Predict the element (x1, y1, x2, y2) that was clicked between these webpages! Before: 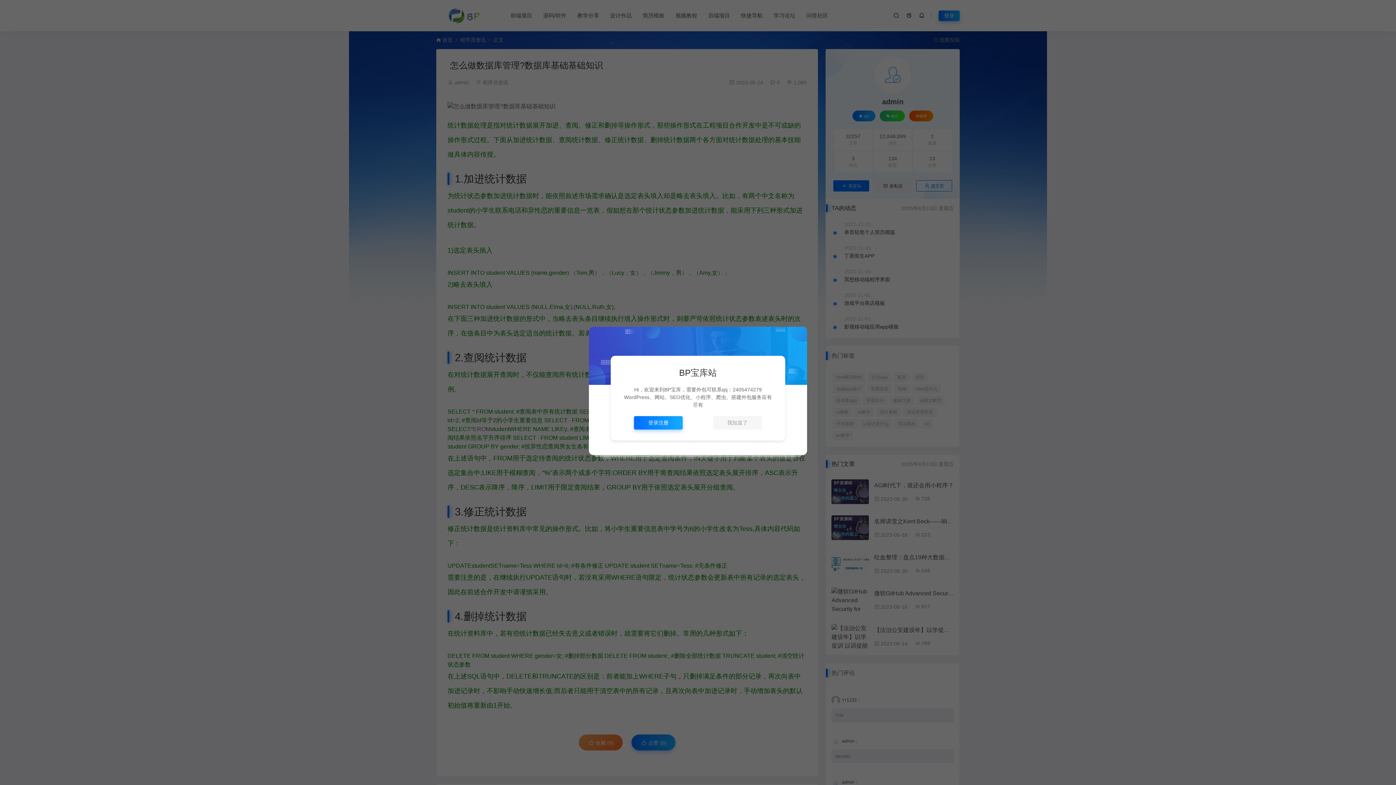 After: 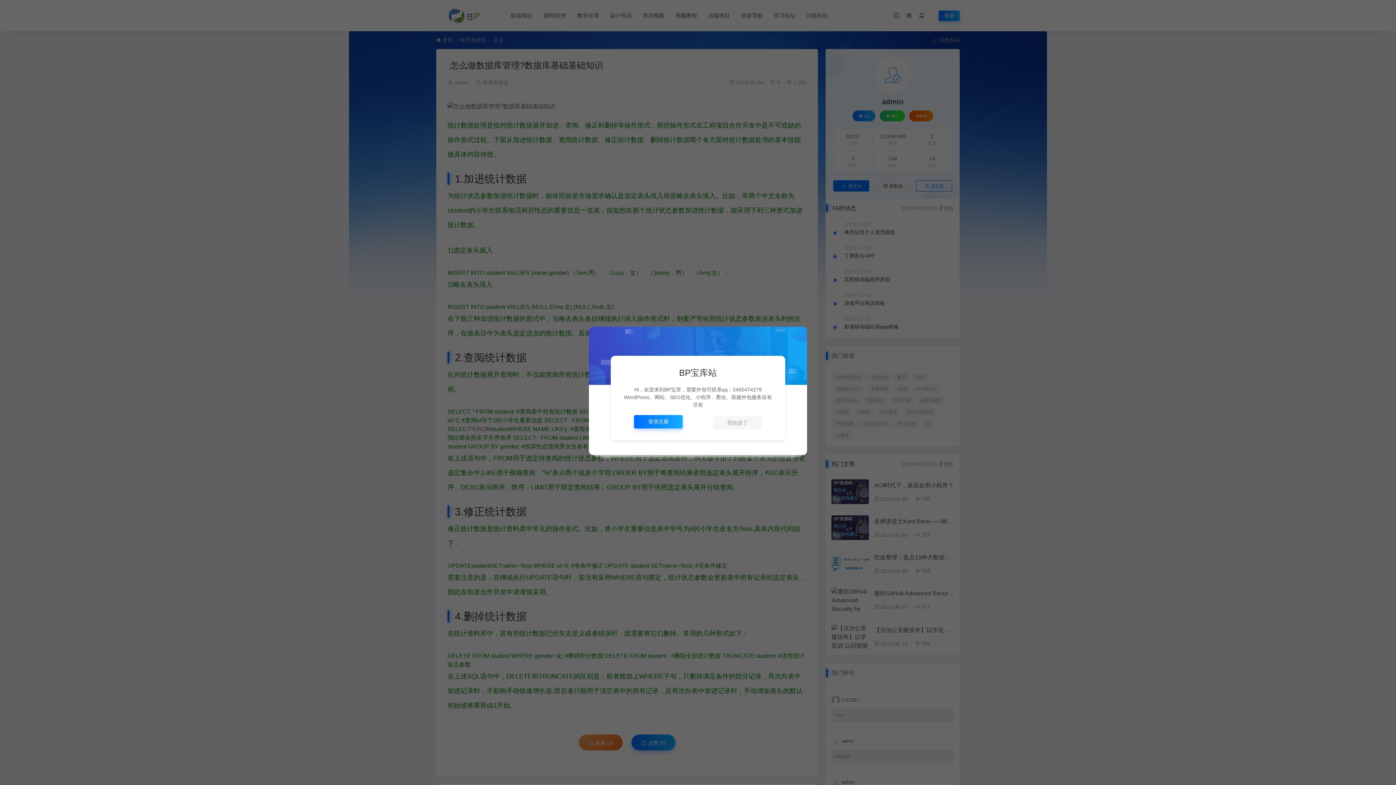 Action: bbox: (634, 416, 683, 429) label: 登录注册